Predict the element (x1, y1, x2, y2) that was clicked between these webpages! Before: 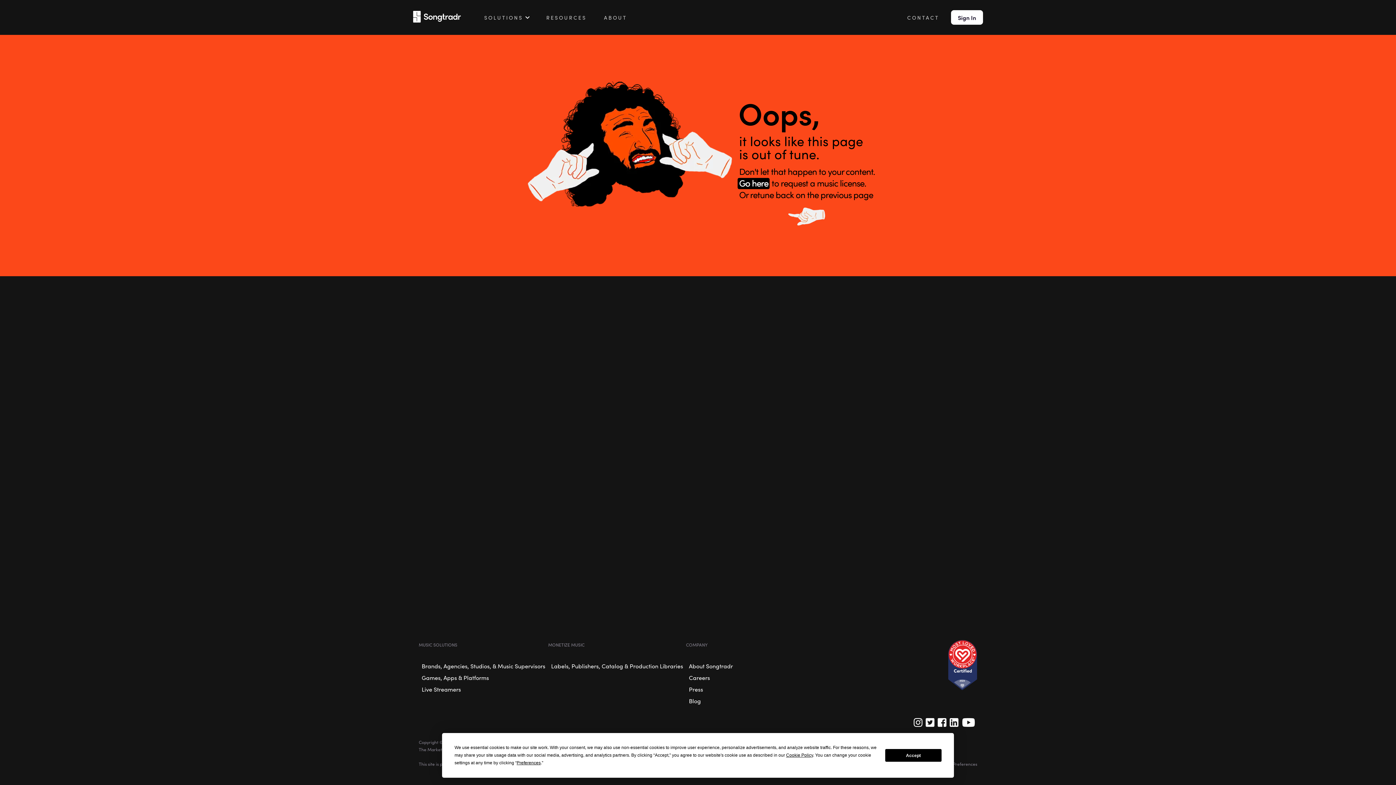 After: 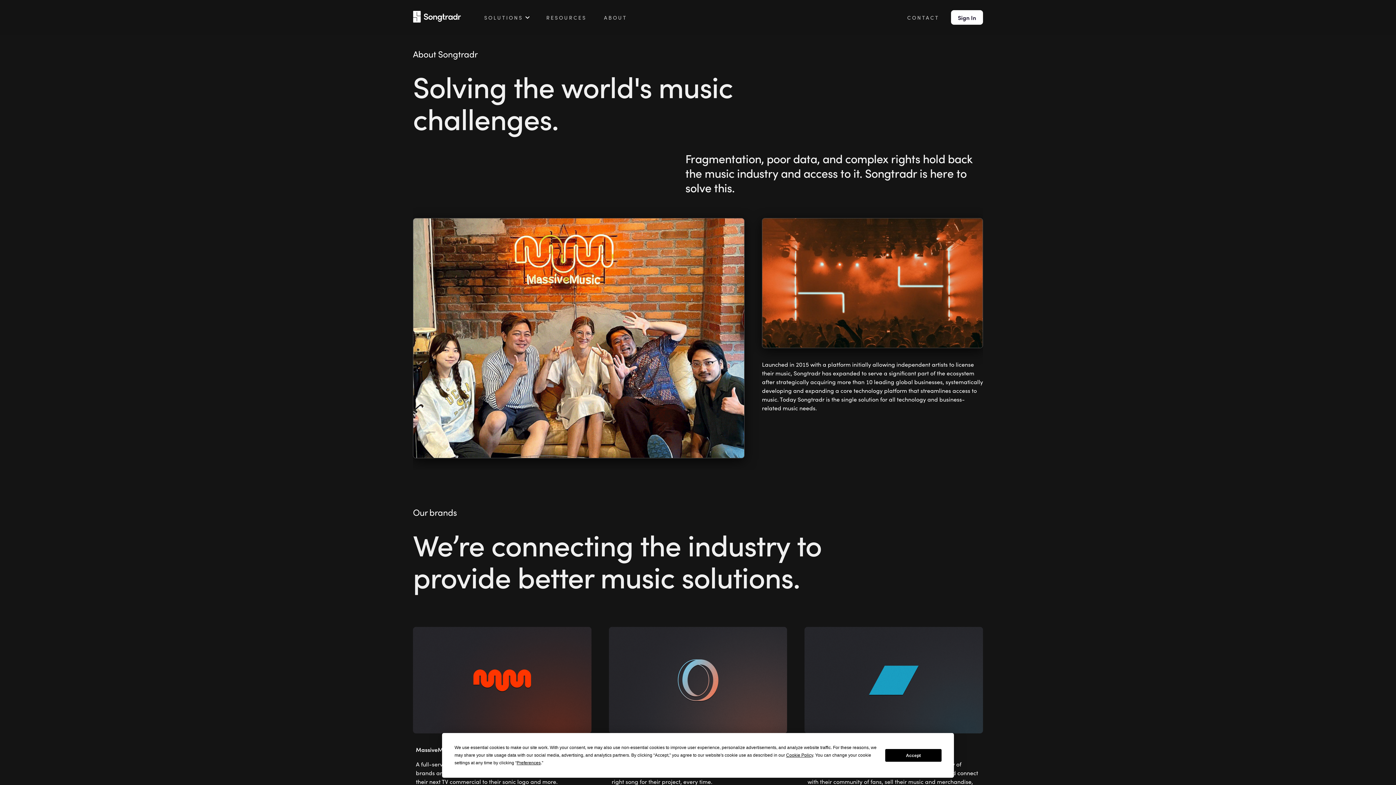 Action: bbox: (686, 660, 736, 672) label: About Songtradr